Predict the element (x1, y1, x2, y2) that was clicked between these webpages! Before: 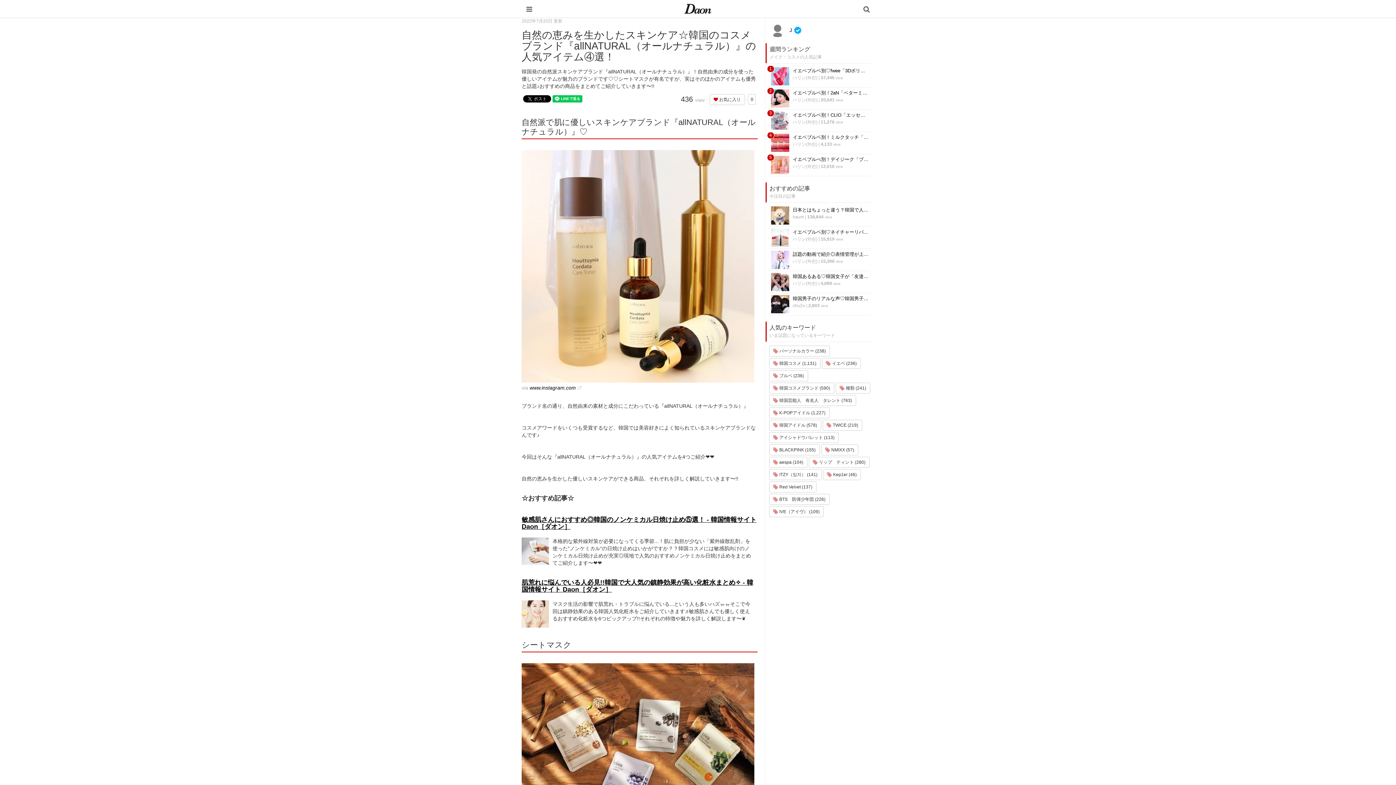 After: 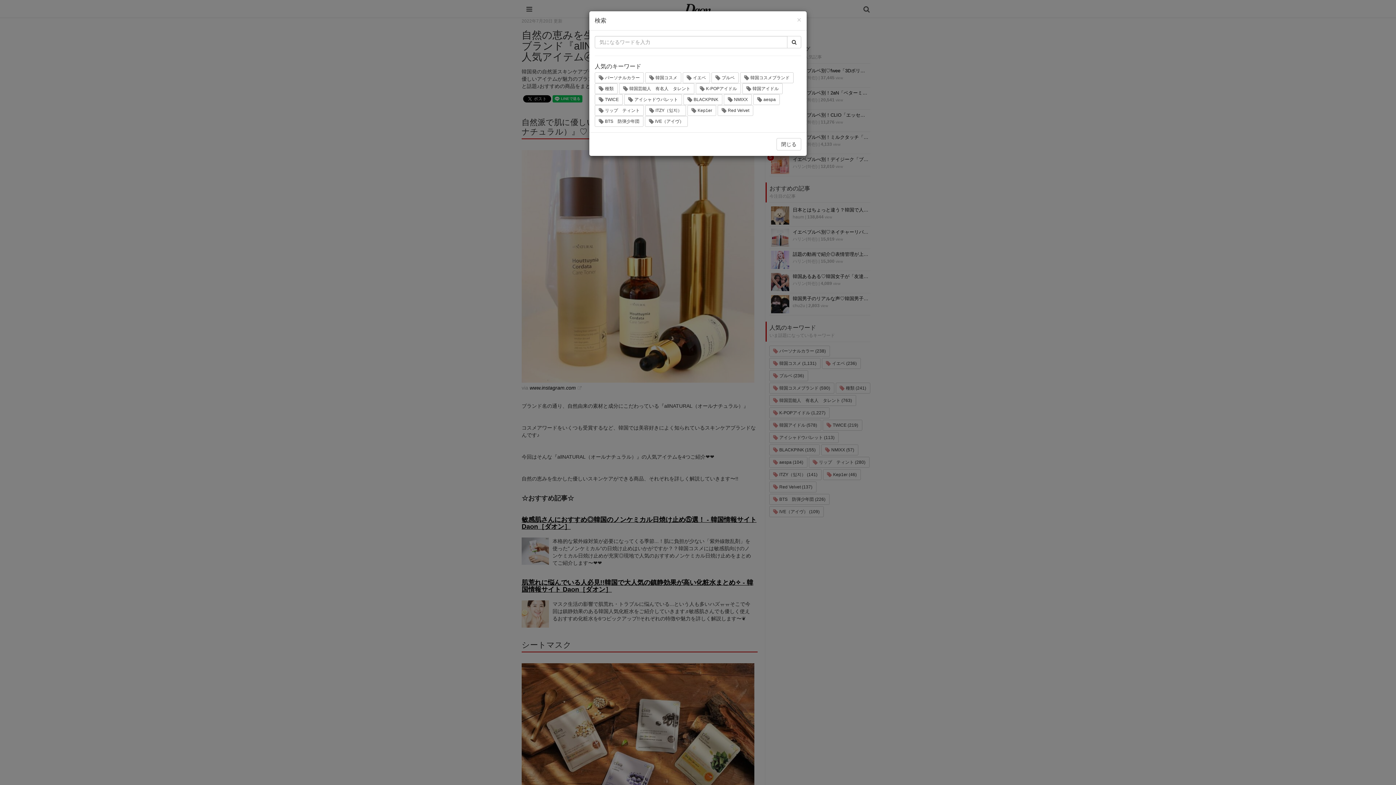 Action: bbox: (858, 2, 874, 15)